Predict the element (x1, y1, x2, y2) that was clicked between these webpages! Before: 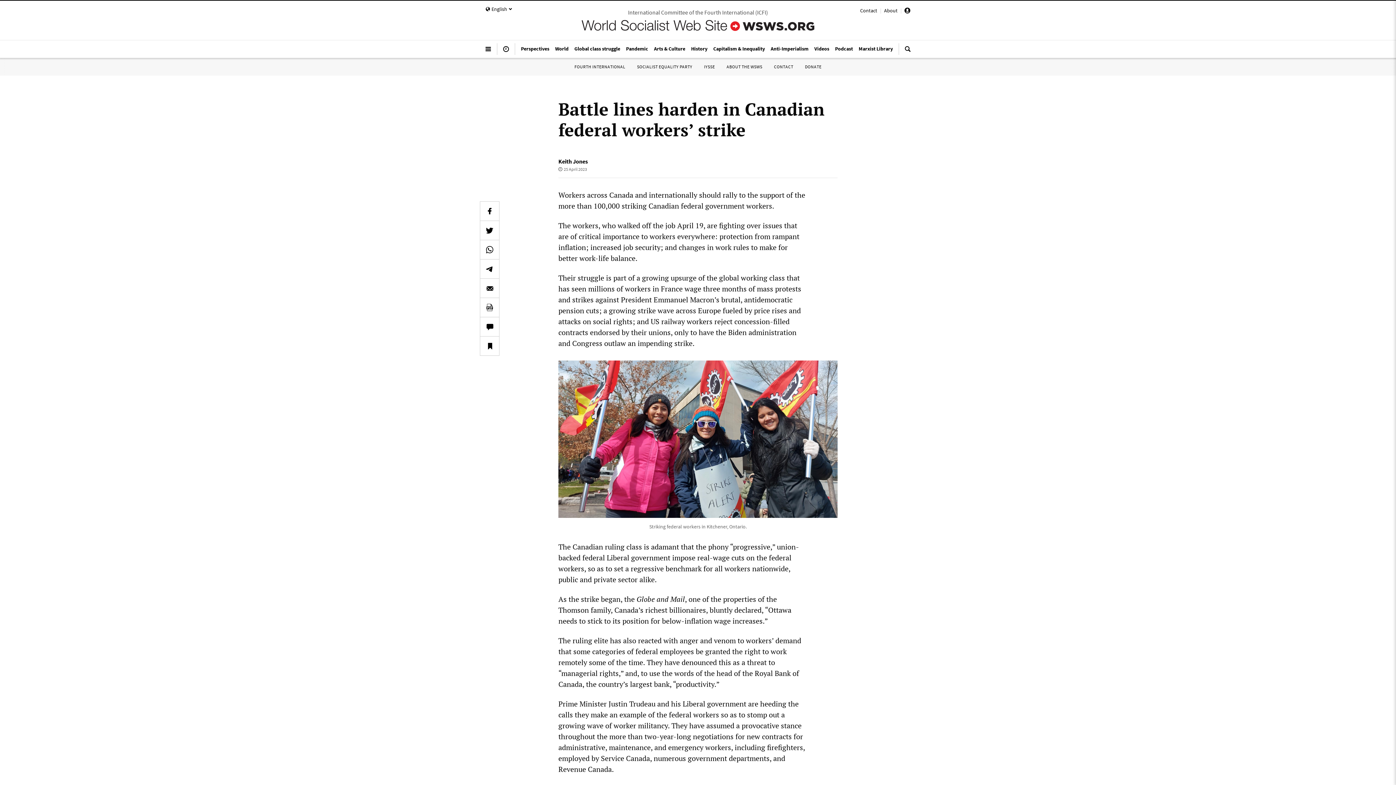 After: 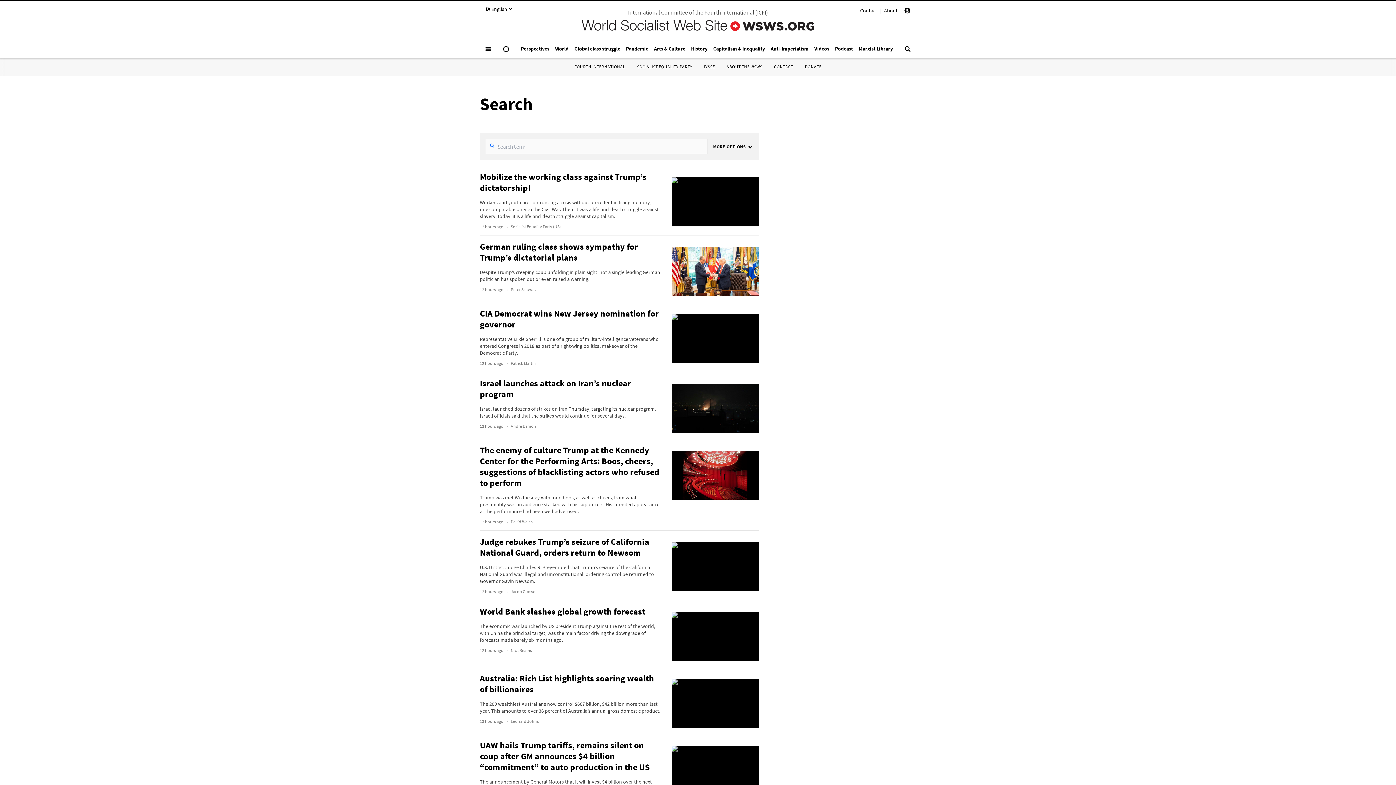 Action: bbox: (899, 43, 916, 60)